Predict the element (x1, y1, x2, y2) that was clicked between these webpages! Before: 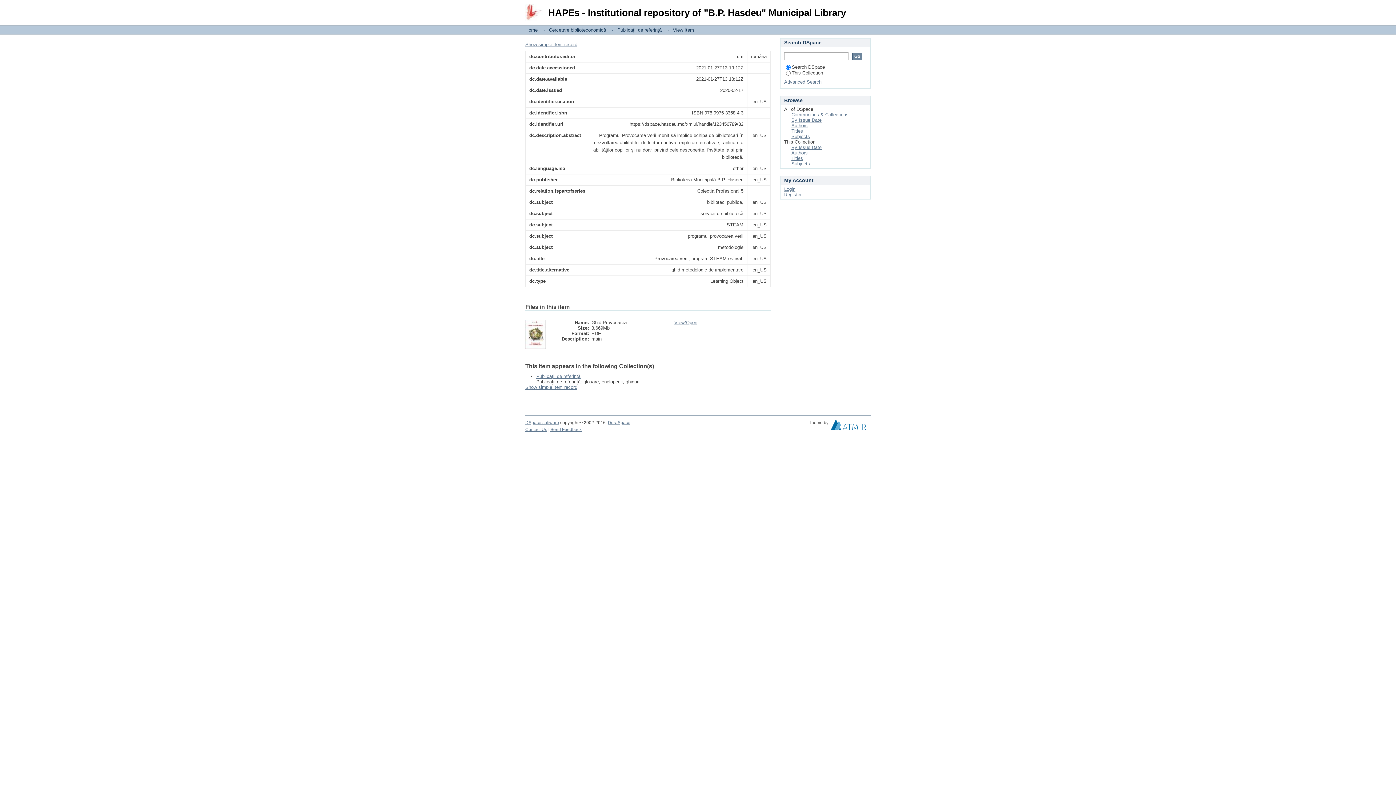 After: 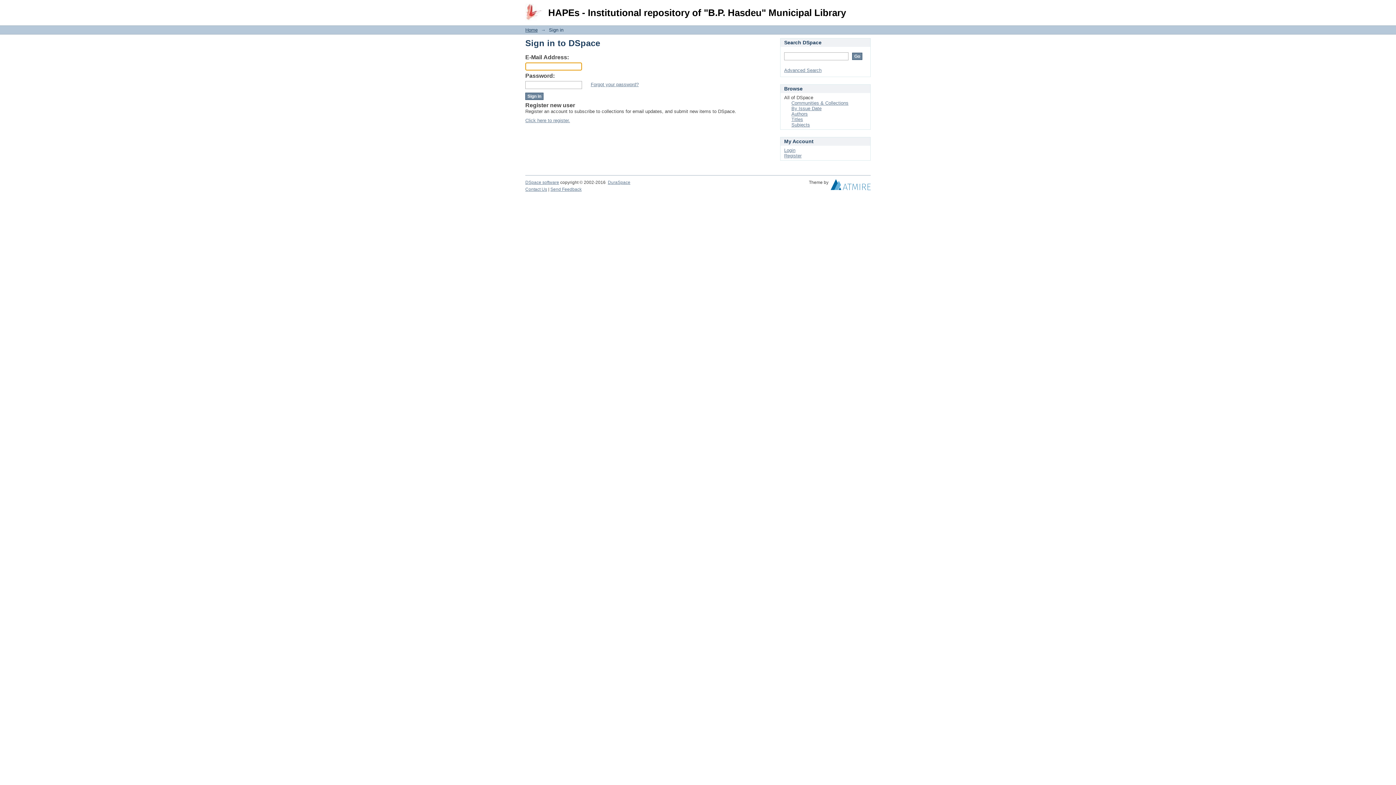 Action: label: Login bbox: (784, 186, 795, 192)